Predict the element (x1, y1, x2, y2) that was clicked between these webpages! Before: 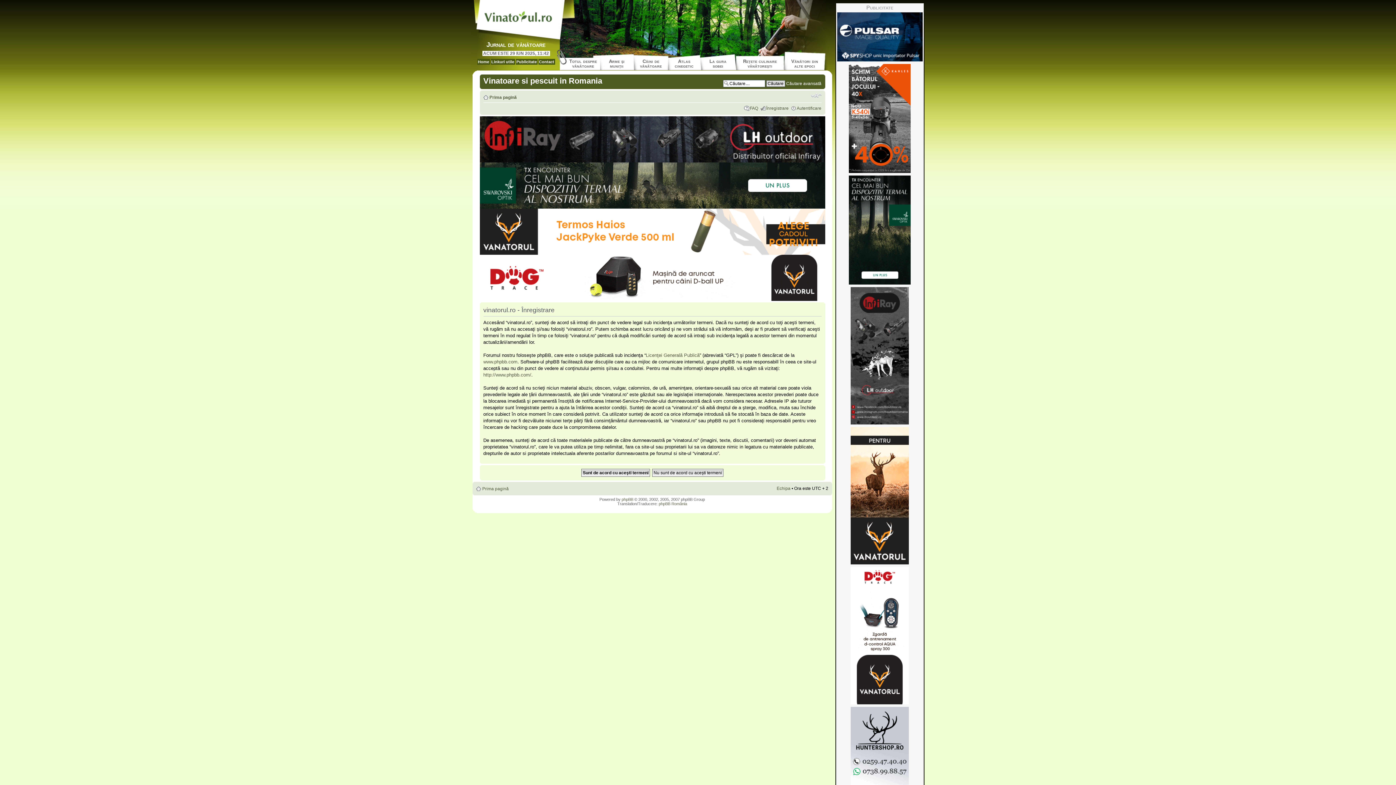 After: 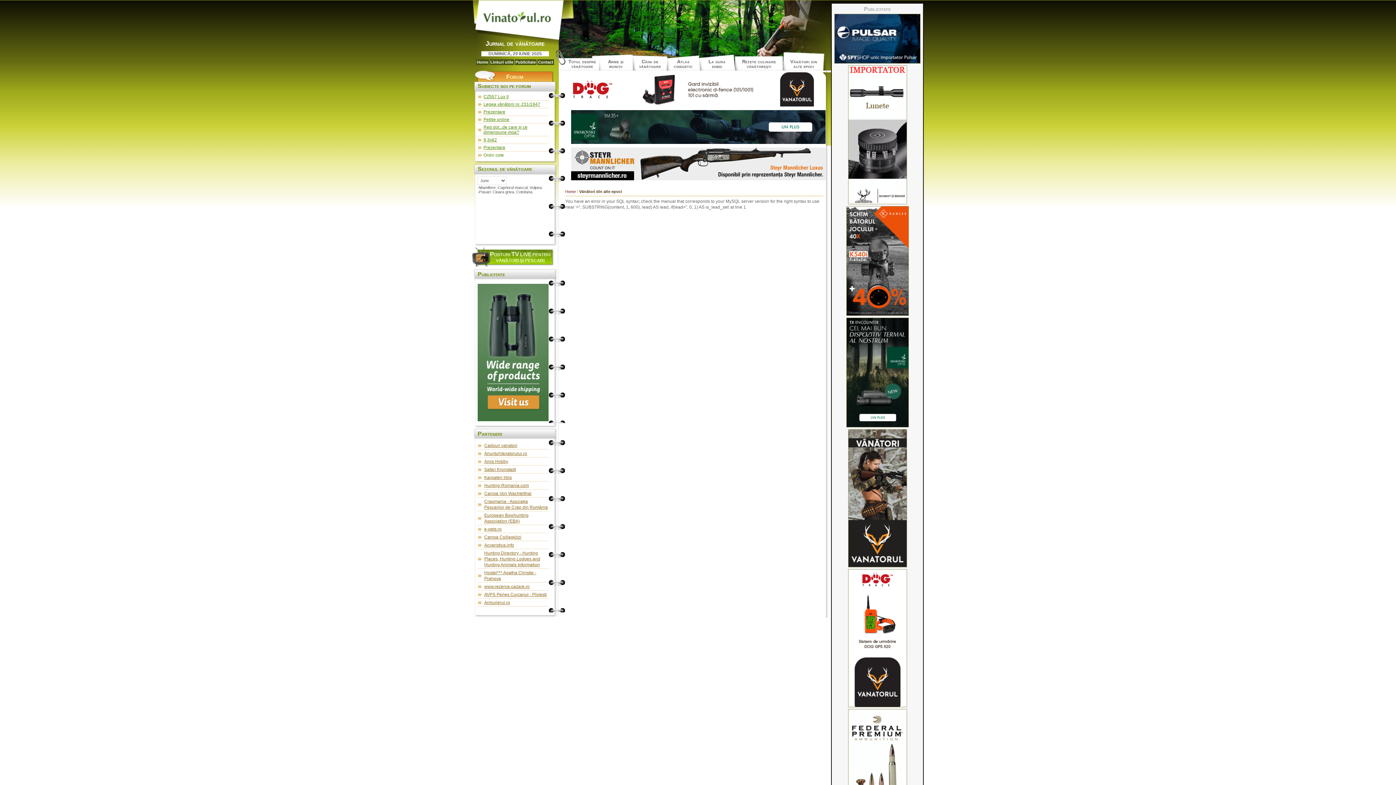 Action: label: Vânători din
alte epoci bbox: (784, 57, 825, 69)